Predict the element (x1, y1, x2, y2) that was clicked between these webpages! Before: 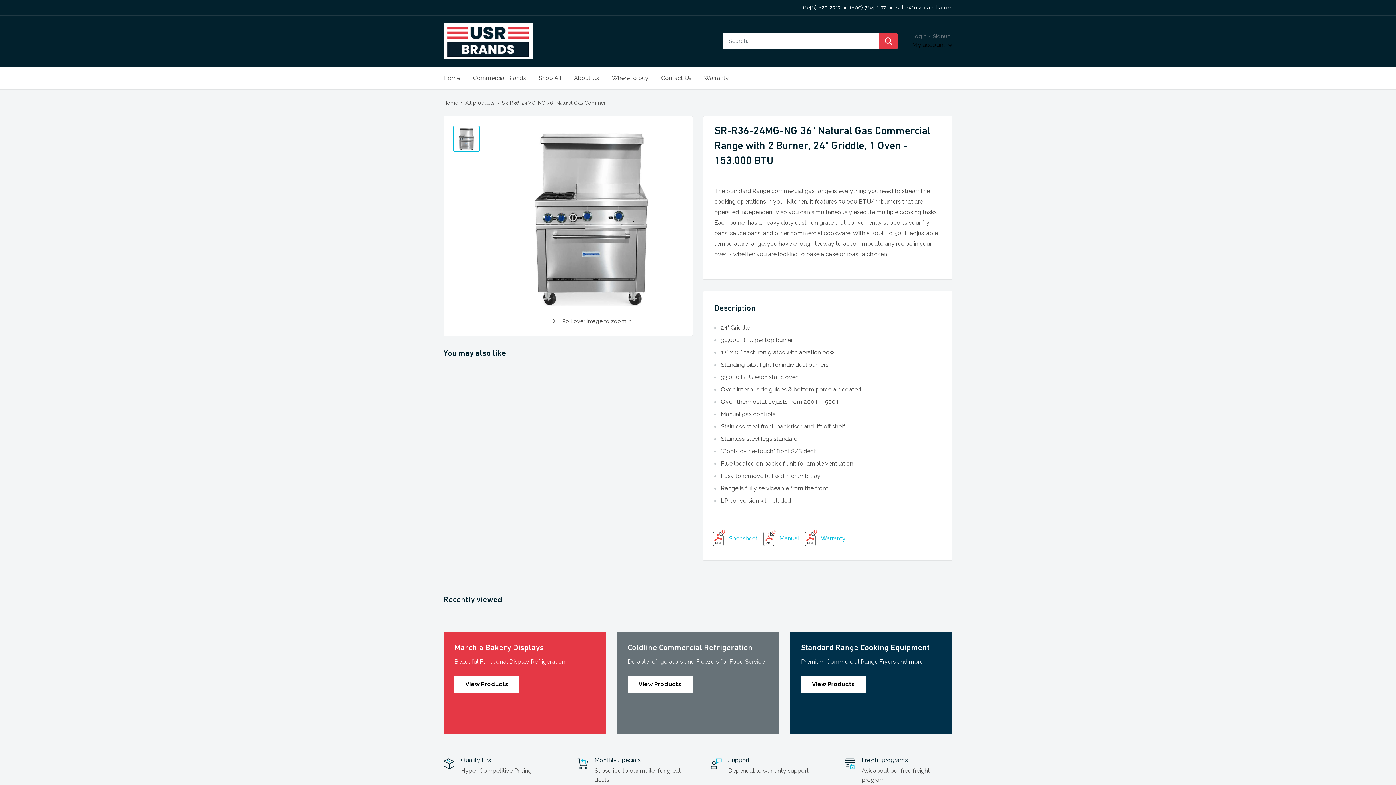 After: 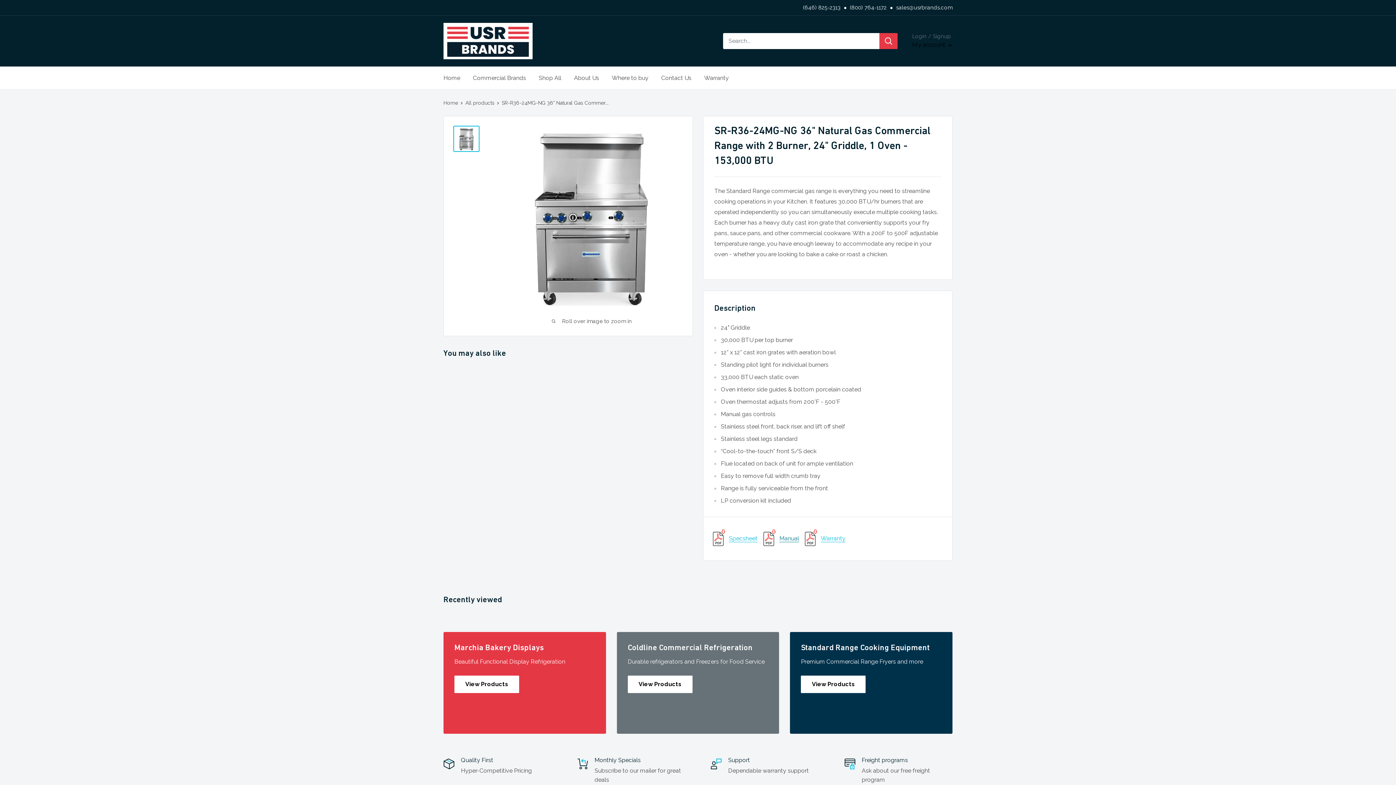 Action: label: Manual bbox: (779, 533, 799, 544)